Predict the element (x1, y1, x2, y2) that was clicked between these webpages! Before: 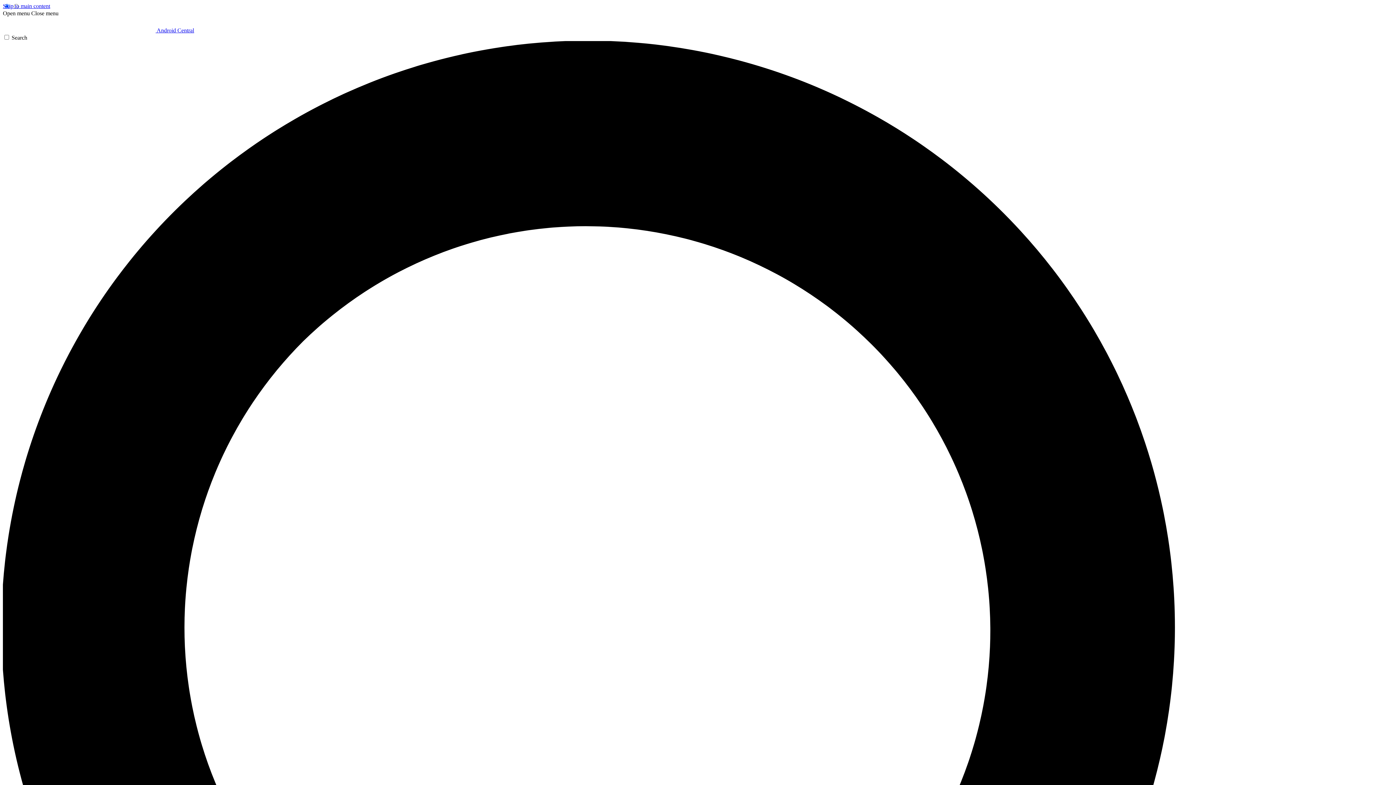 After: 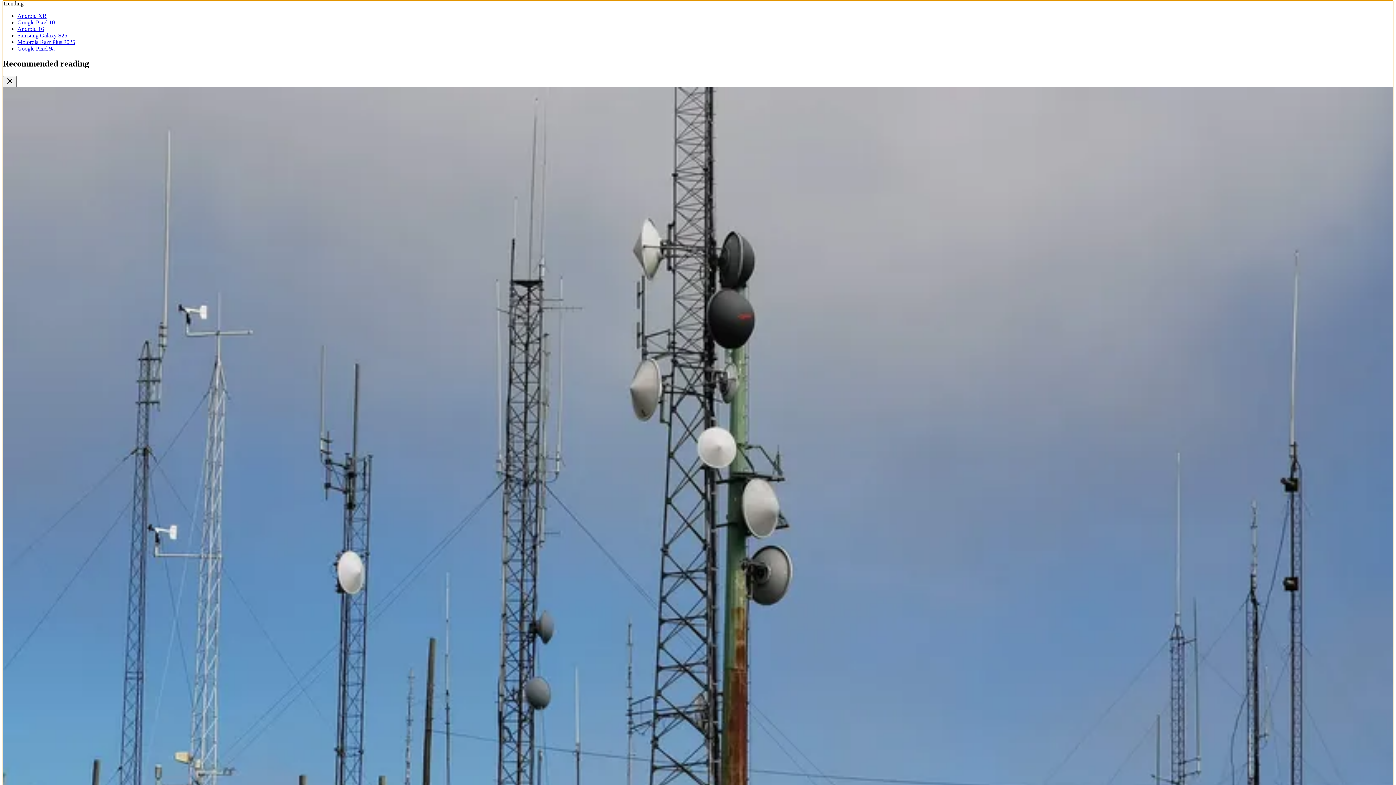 Action: bbox: (2, 2, 50, 9) label: Skip to main content